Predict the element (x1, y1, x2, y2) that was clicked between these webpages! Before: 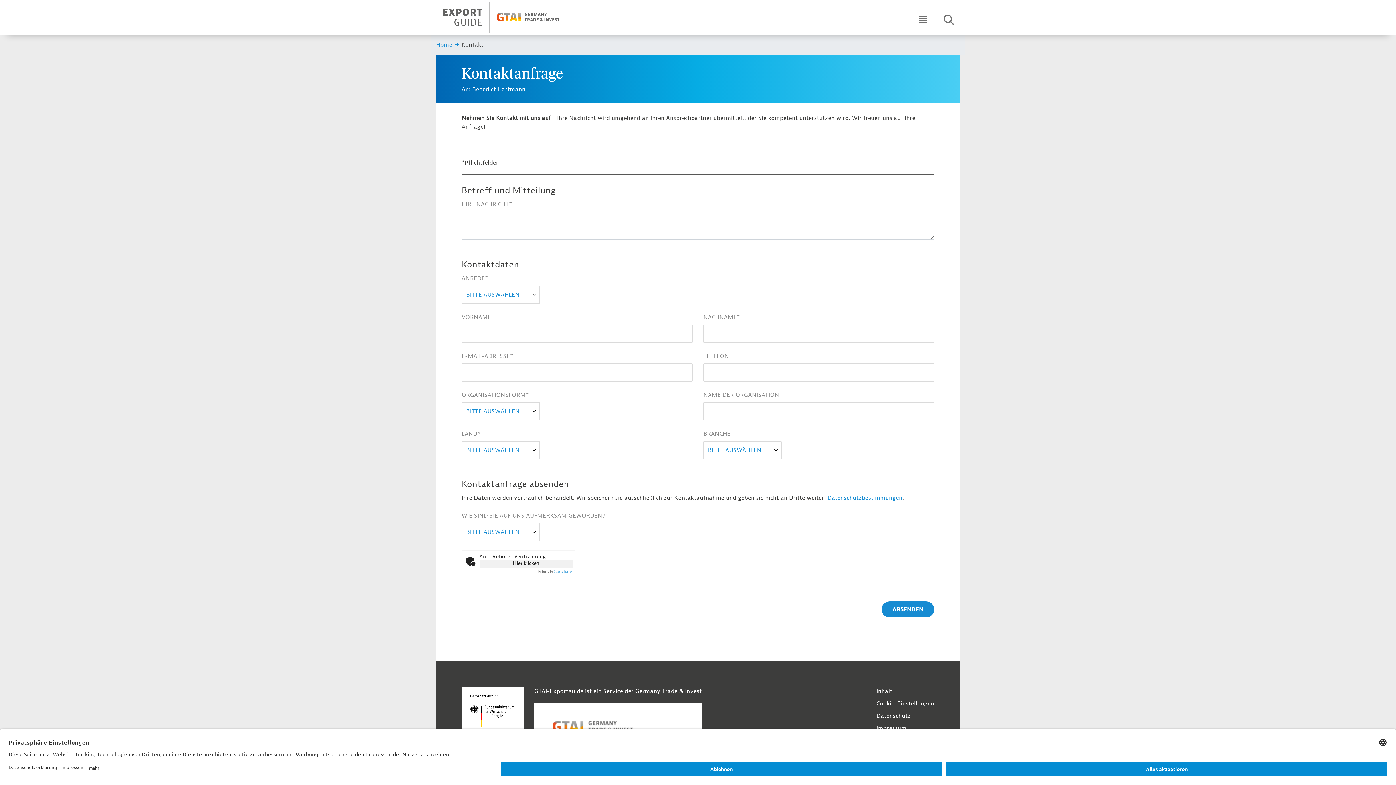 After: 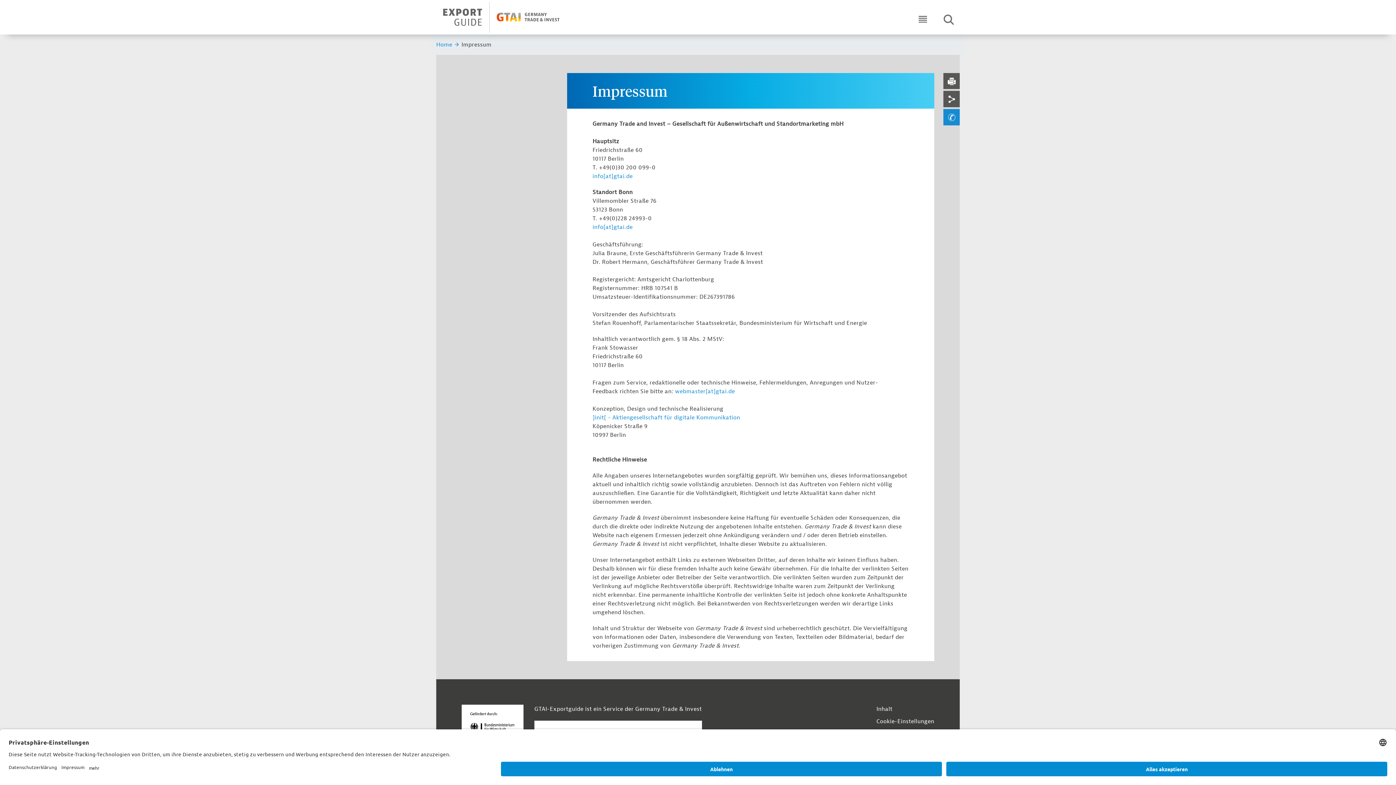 Action: bbox: (876, 724, 906, 733) label: Impressum